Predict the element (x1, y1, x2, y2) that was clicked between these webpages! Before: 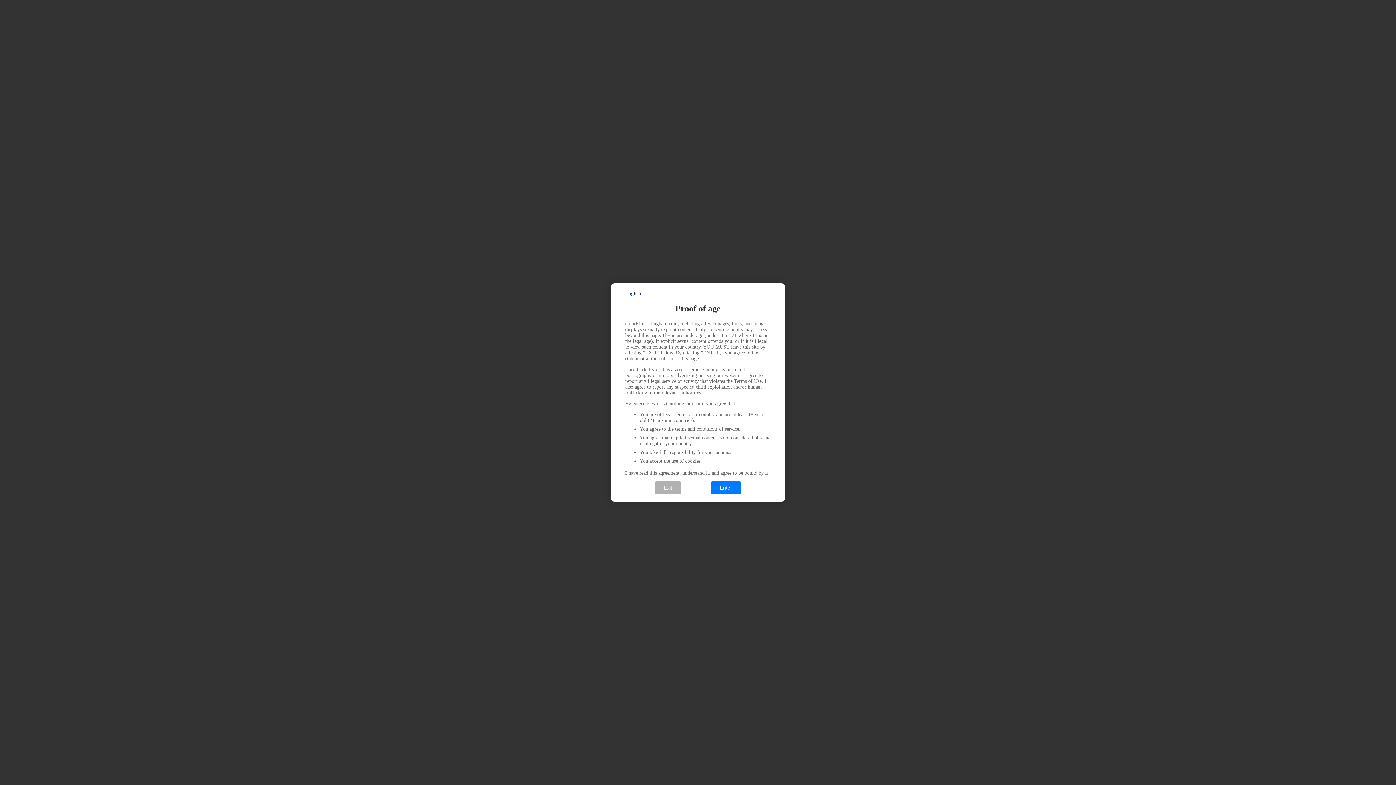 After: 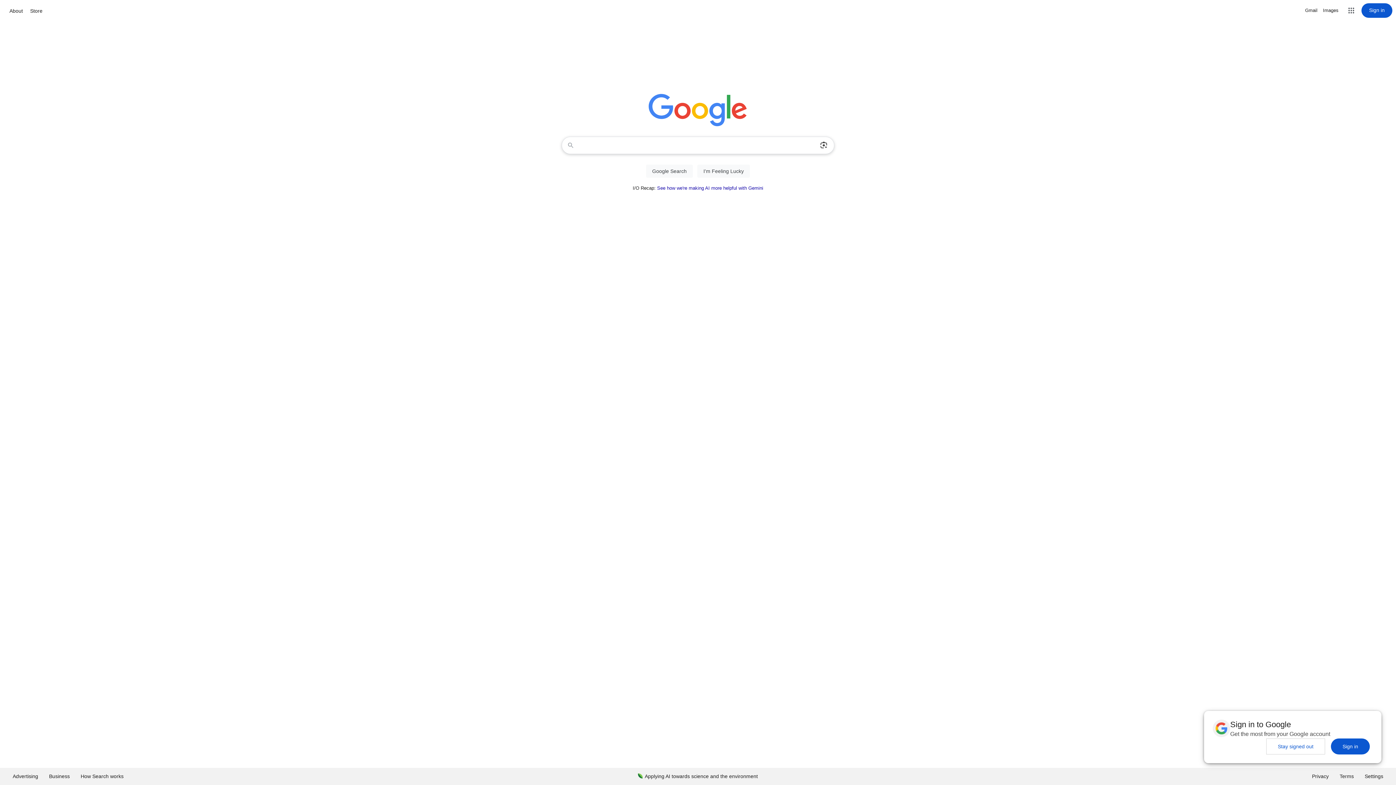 Action: label: Exit bbox: (654, 481, 681, 494)